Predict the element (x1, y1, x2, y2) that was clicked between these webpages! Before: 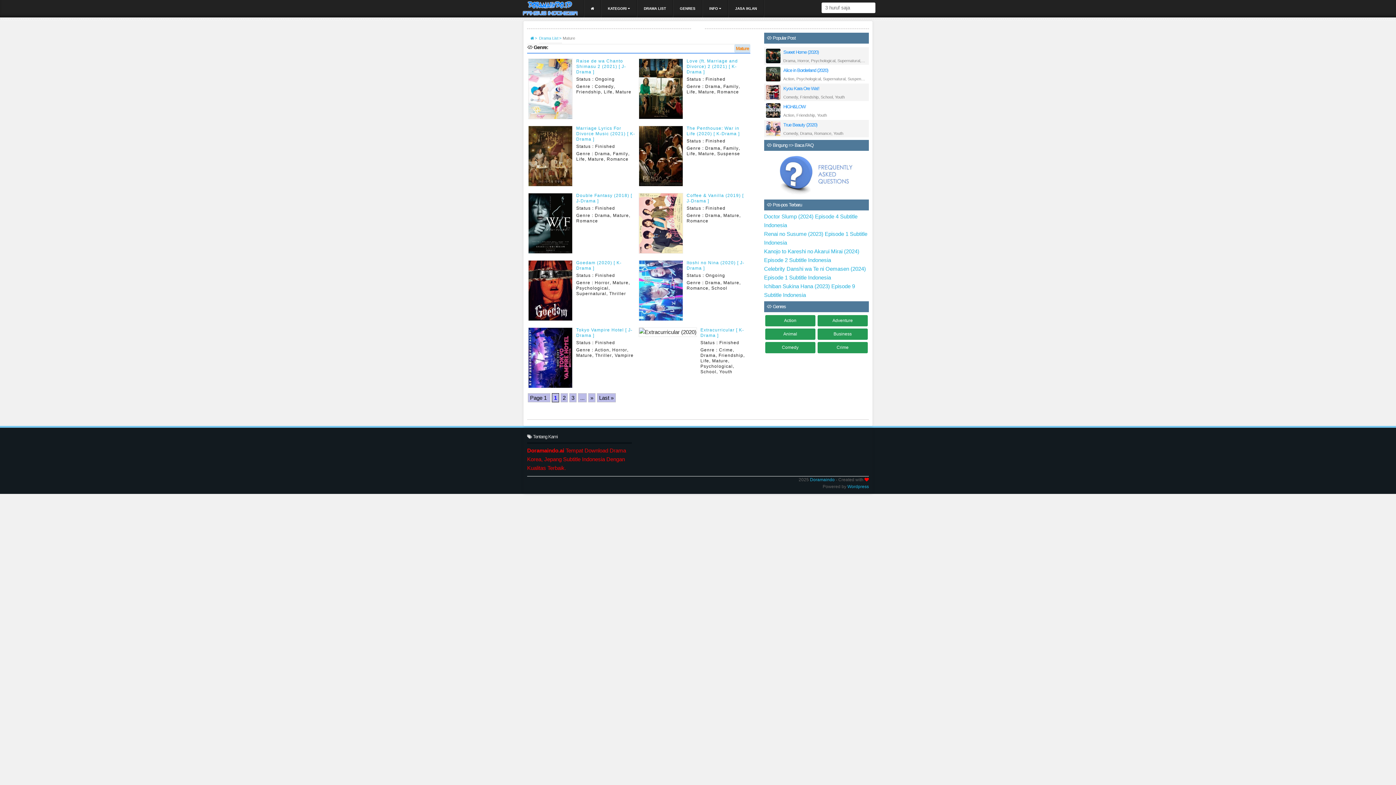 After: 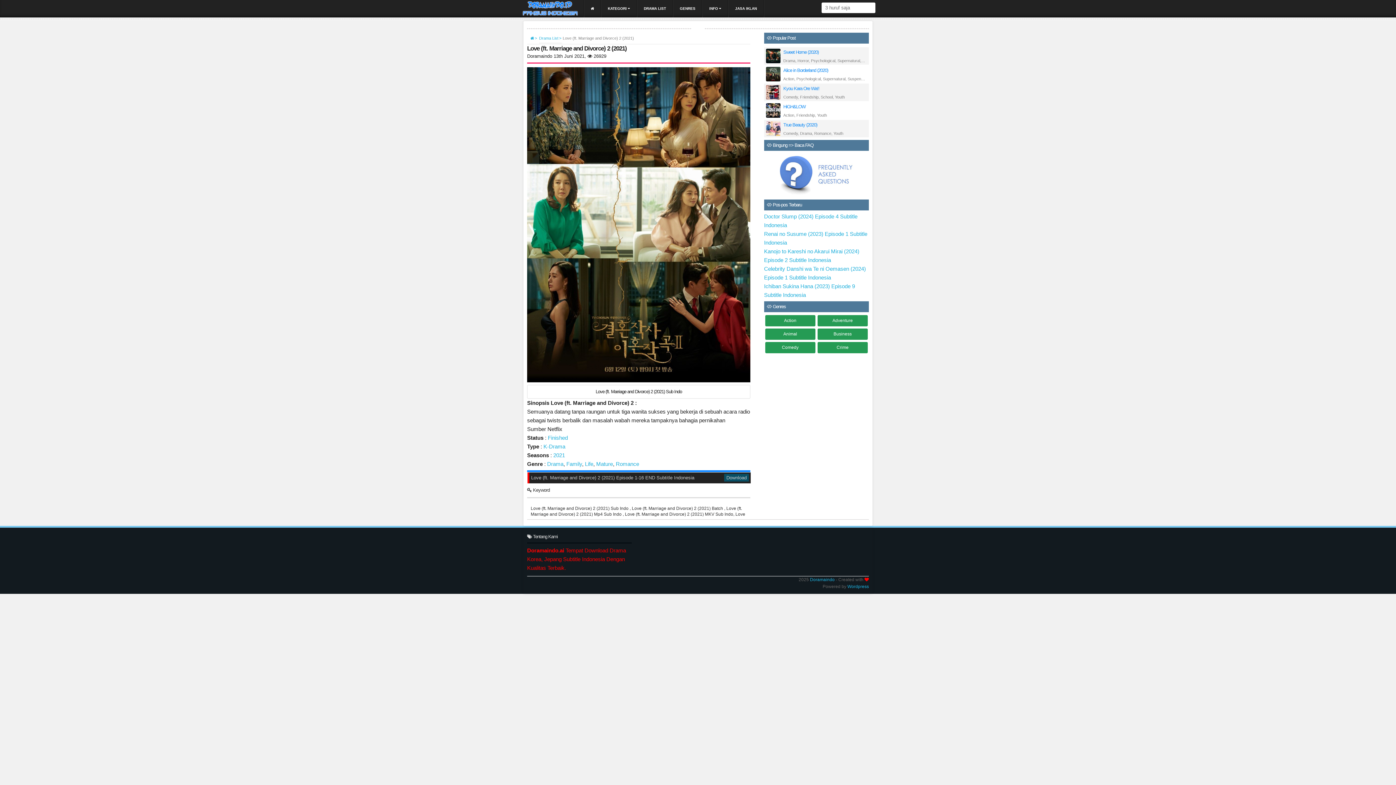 Action: bbox: (686, 58, 738, 74) label: Love (ft. Marriage and Divorce) 2 (2021) [ K-Drama ]